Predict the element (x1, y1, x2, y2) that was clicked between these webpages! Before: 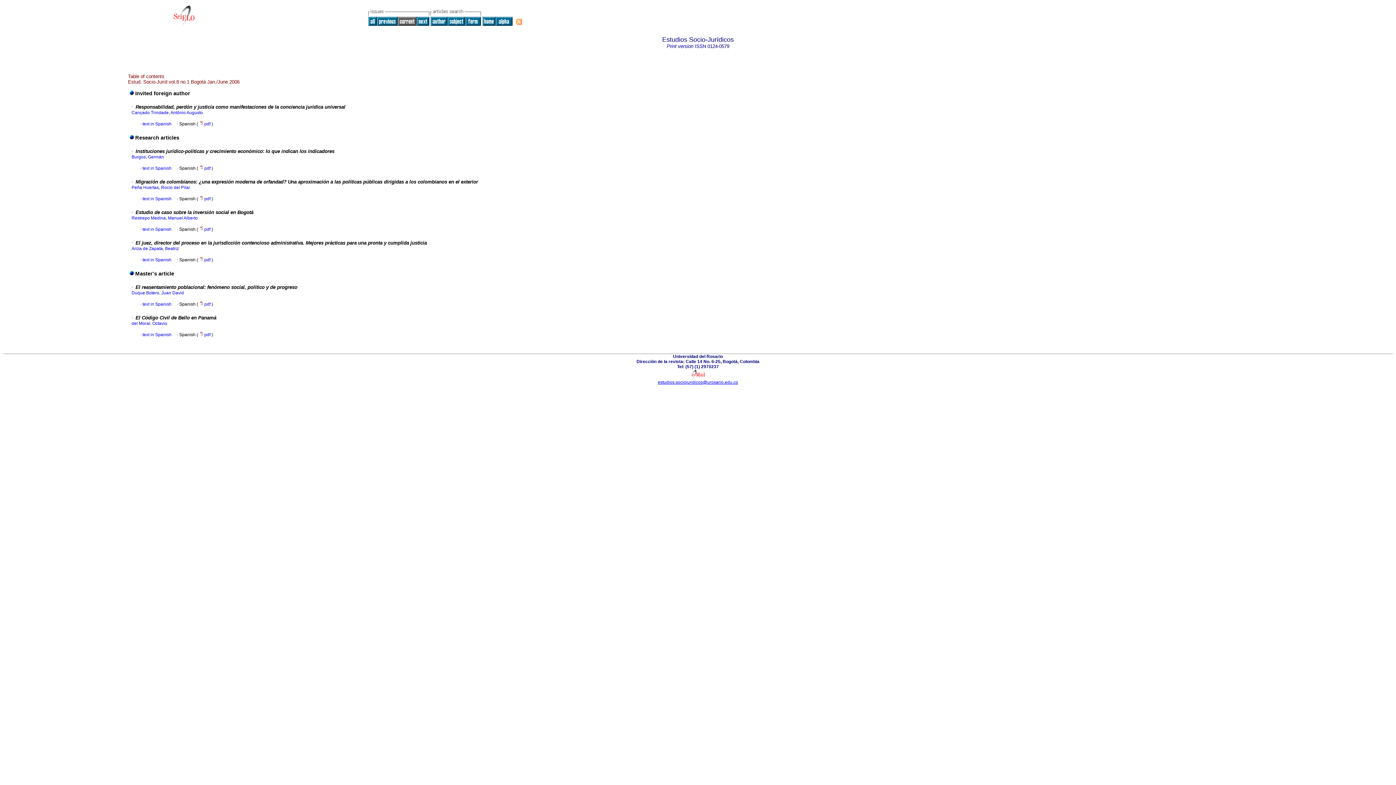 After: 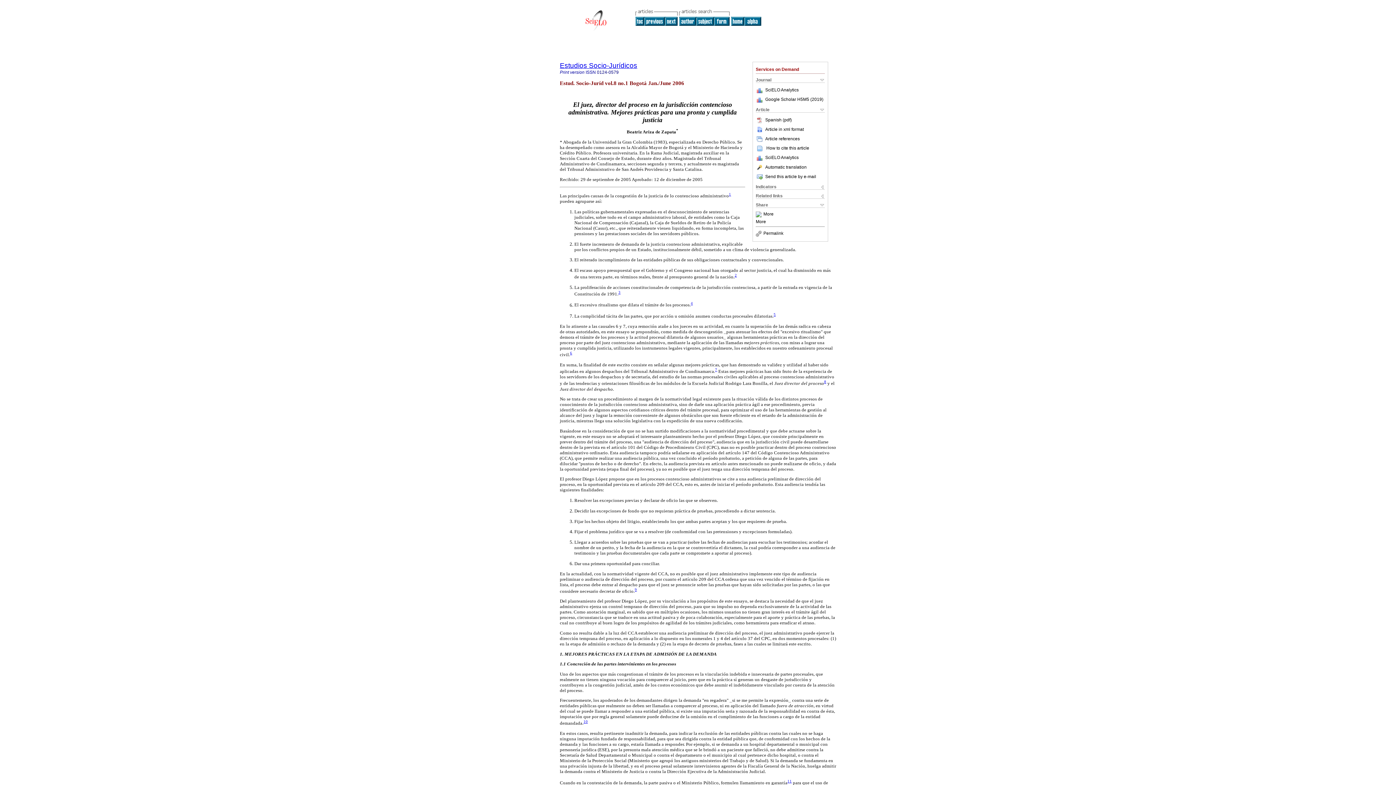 Action: bbox: (142, 257, 171, 262) label: text in Spanish